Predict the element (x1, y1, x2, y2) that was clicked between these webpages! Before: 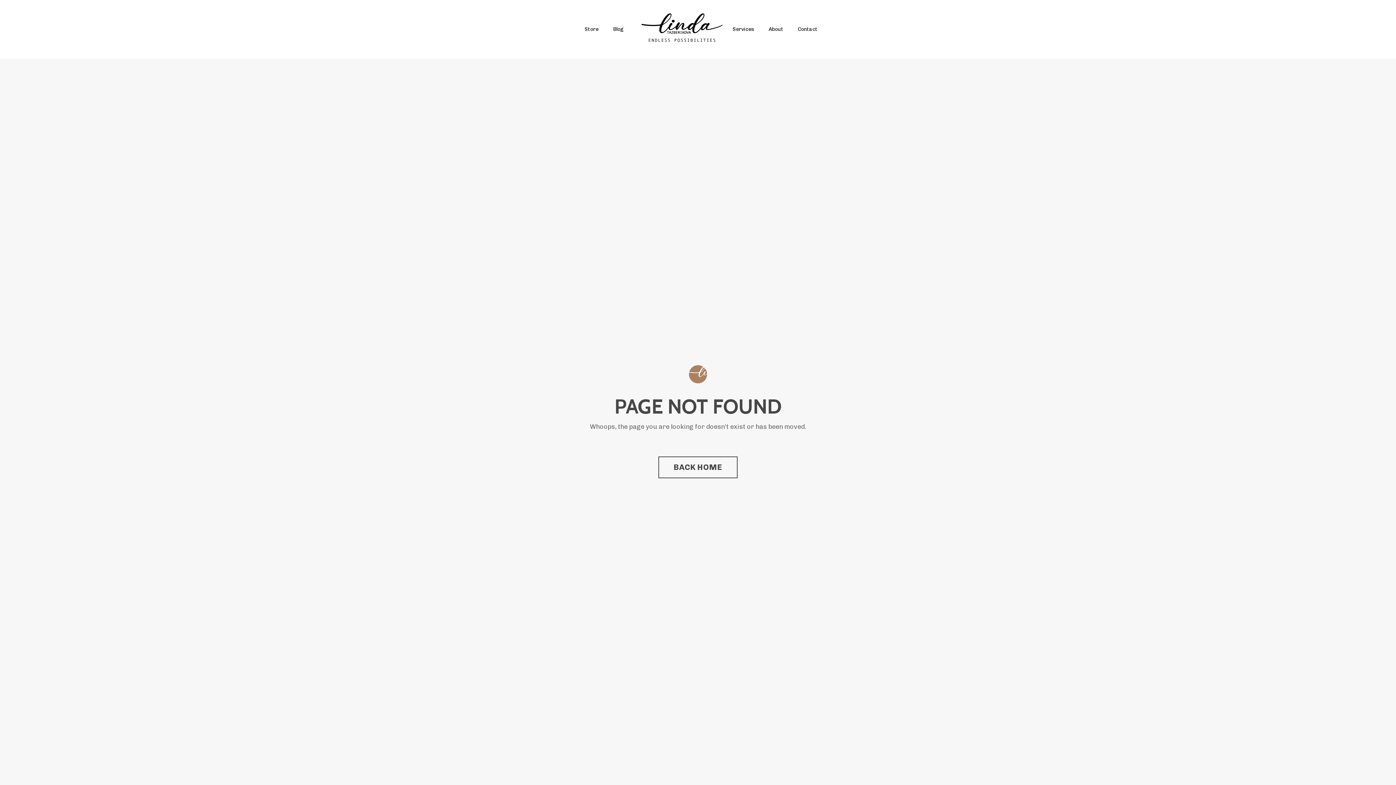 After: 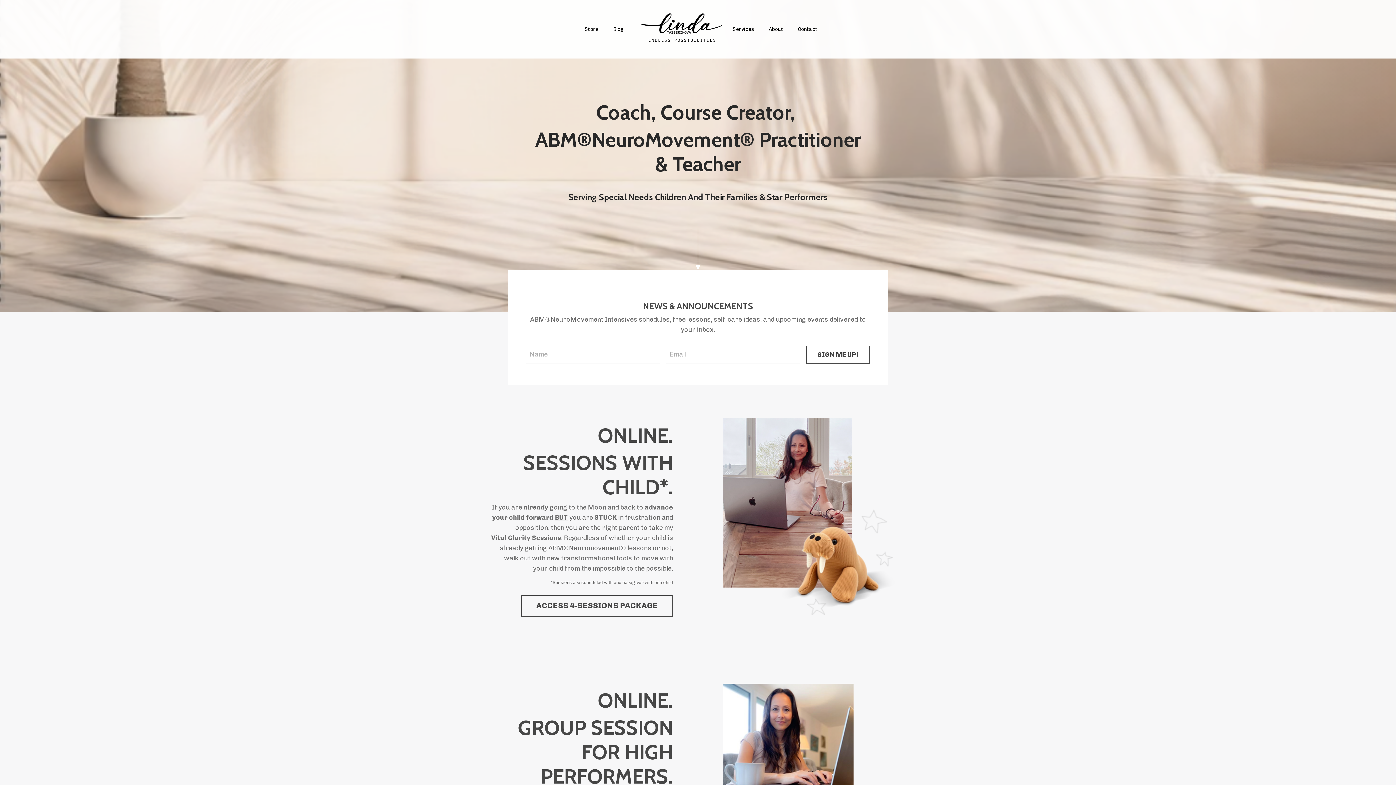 Action: bbox: (638, 7, 725, 50)